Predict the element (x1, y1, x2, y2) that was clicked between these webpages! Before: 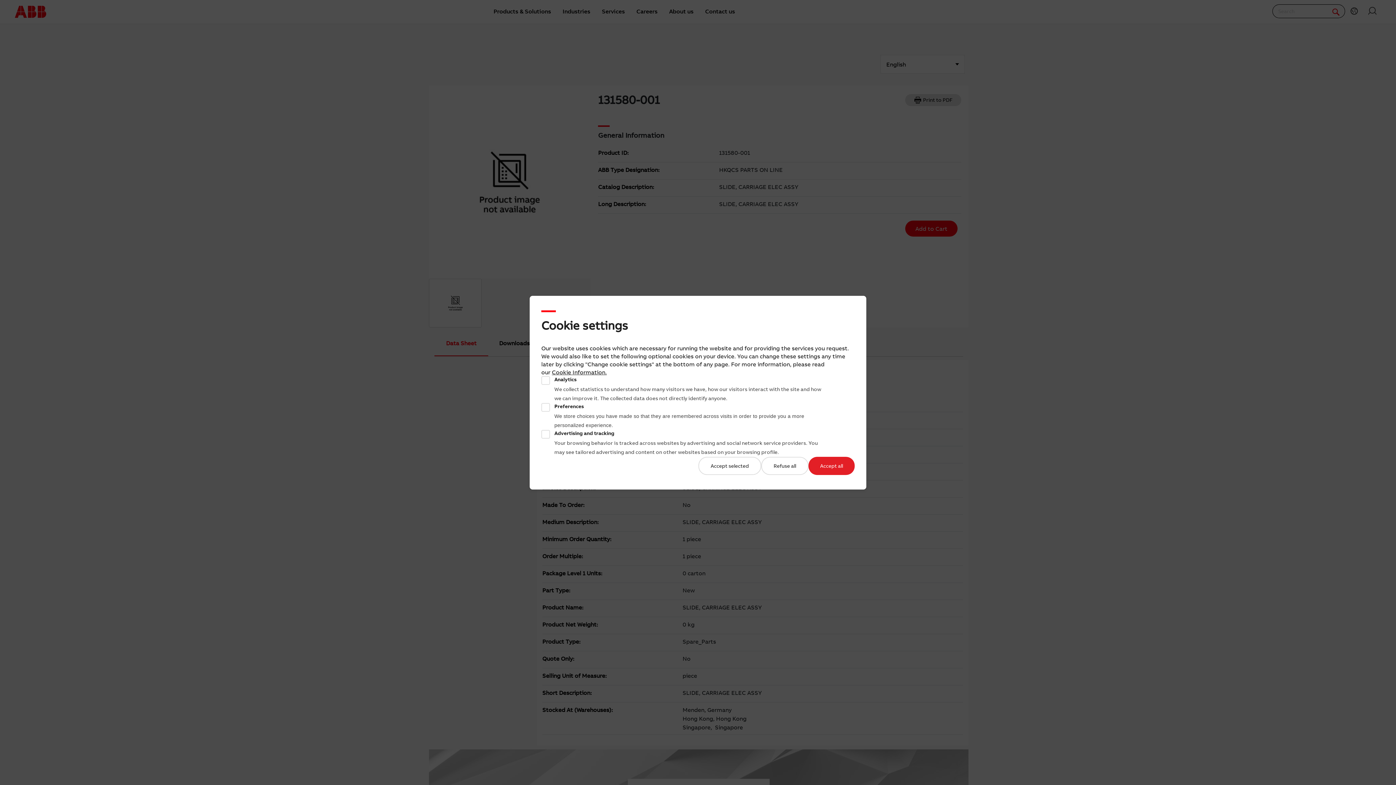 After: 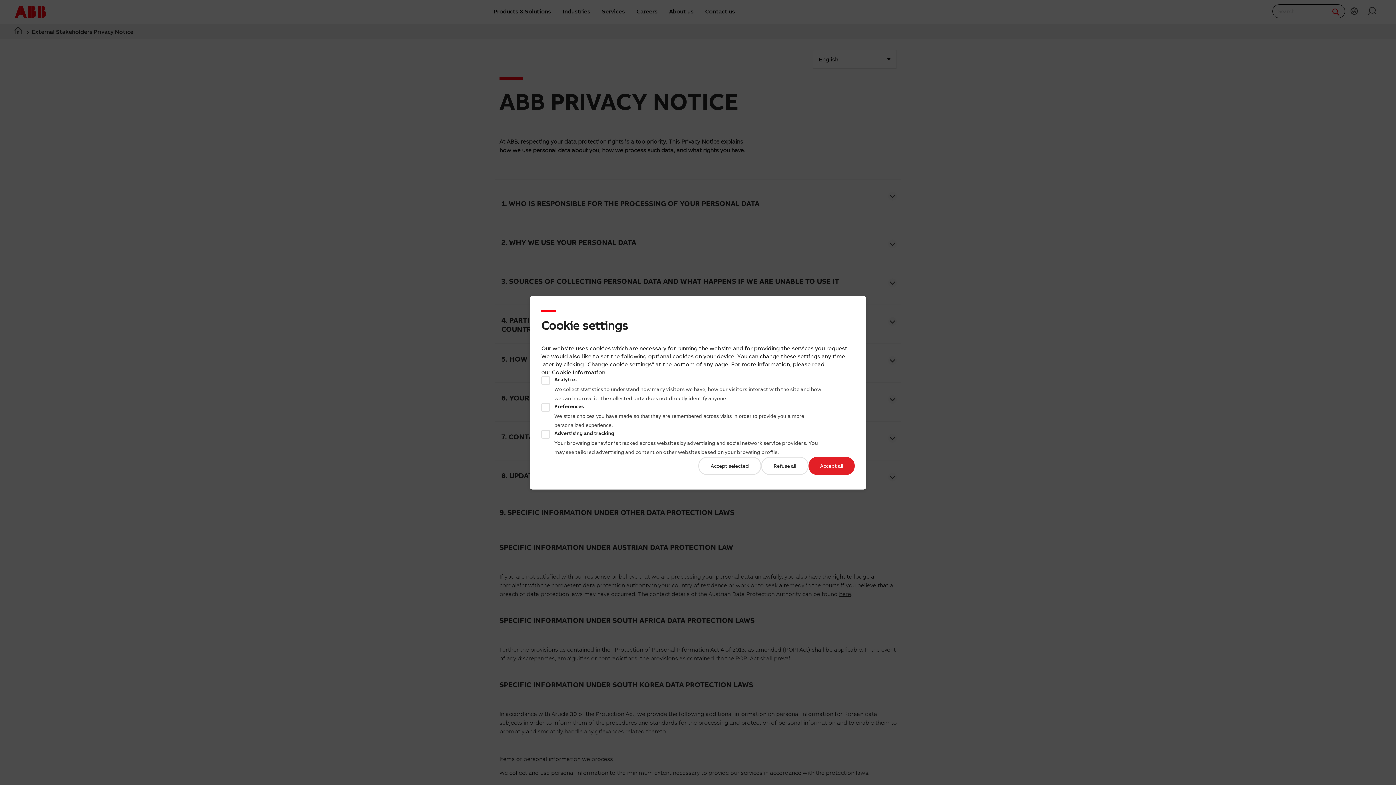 Action: label: Cookie Information bbox: (552, 368, 605, 375)